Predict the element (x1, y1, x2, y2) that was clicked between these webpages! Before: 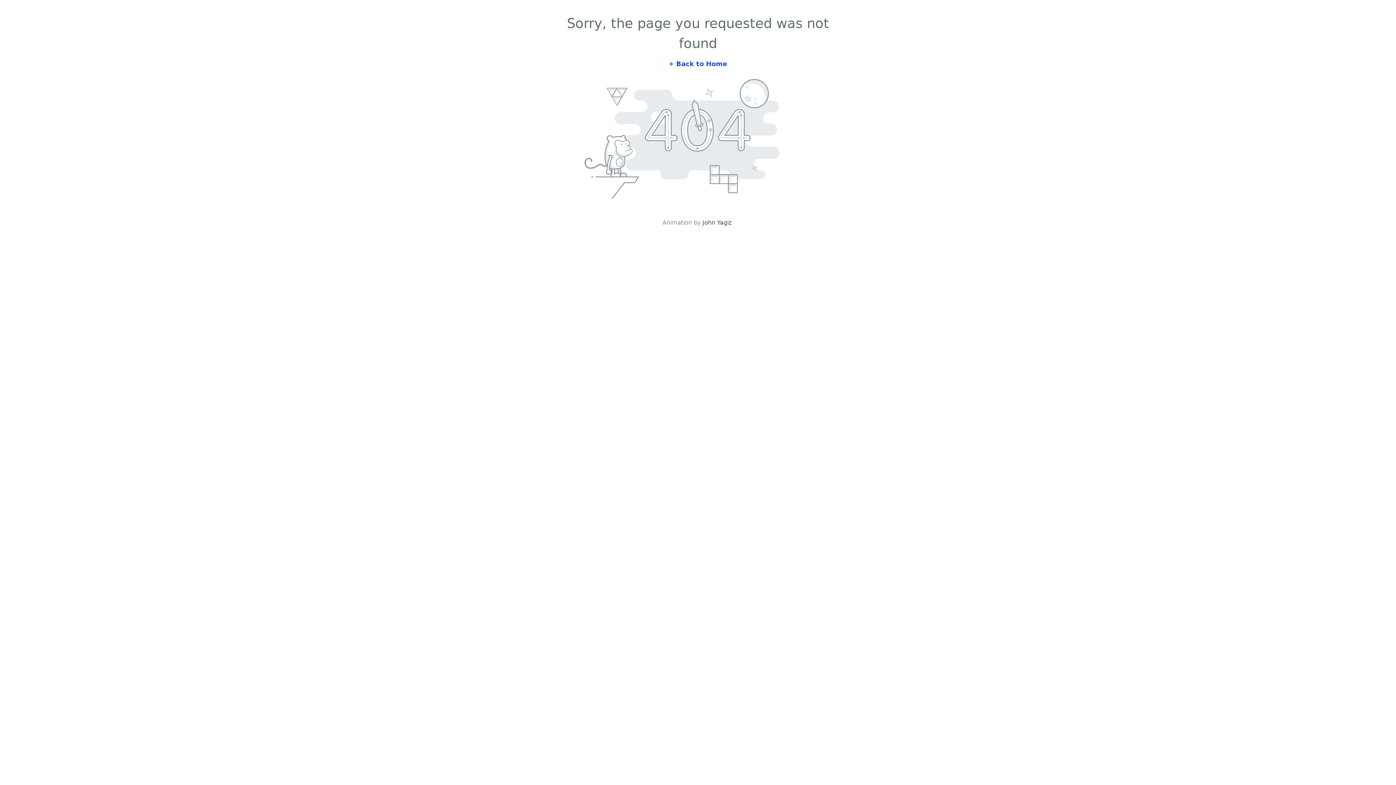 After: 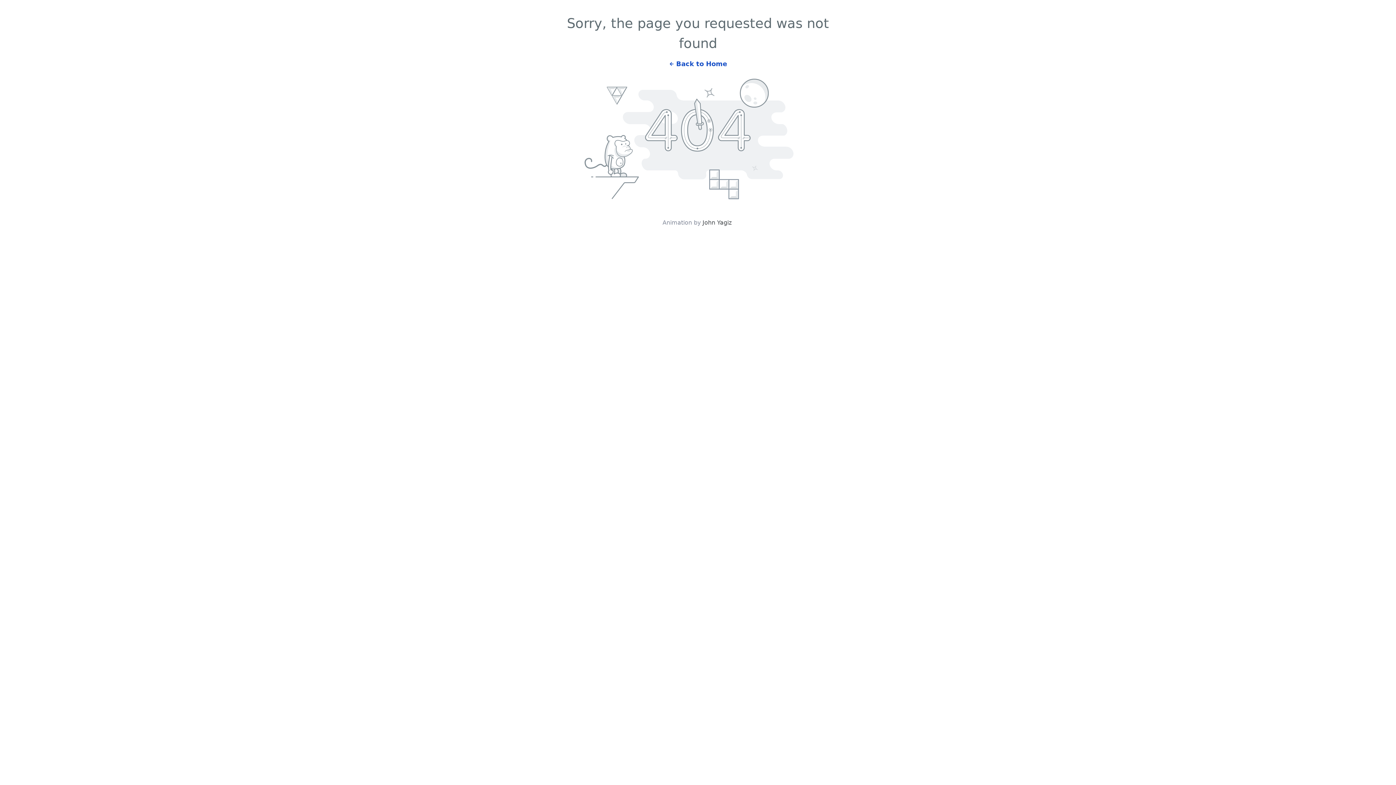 Action: label: John Yagiz bbox: (702, 219, 731, 226)